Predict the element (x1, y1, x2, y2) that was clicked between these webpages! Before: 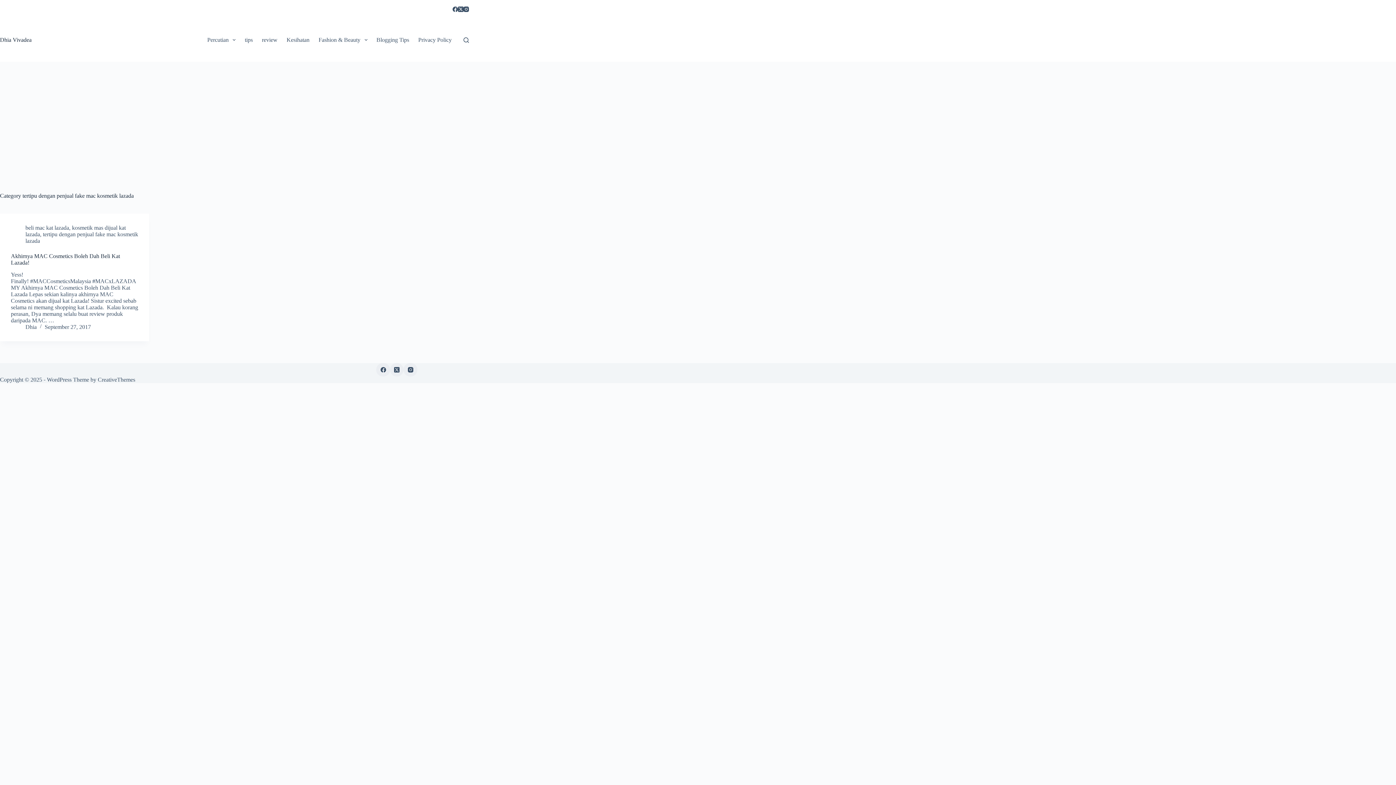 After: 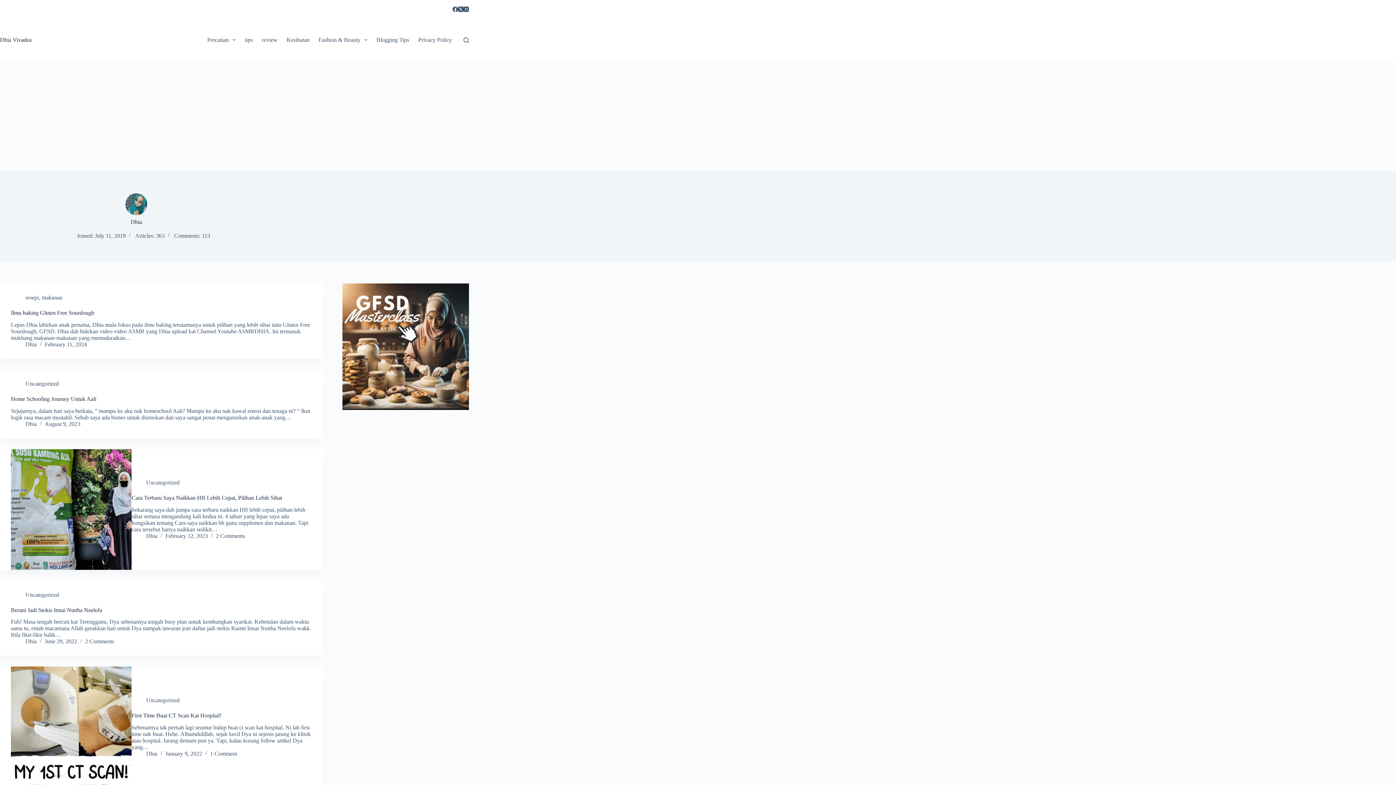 Action: bbox: (25, 323, 36, 330) label: Dhia